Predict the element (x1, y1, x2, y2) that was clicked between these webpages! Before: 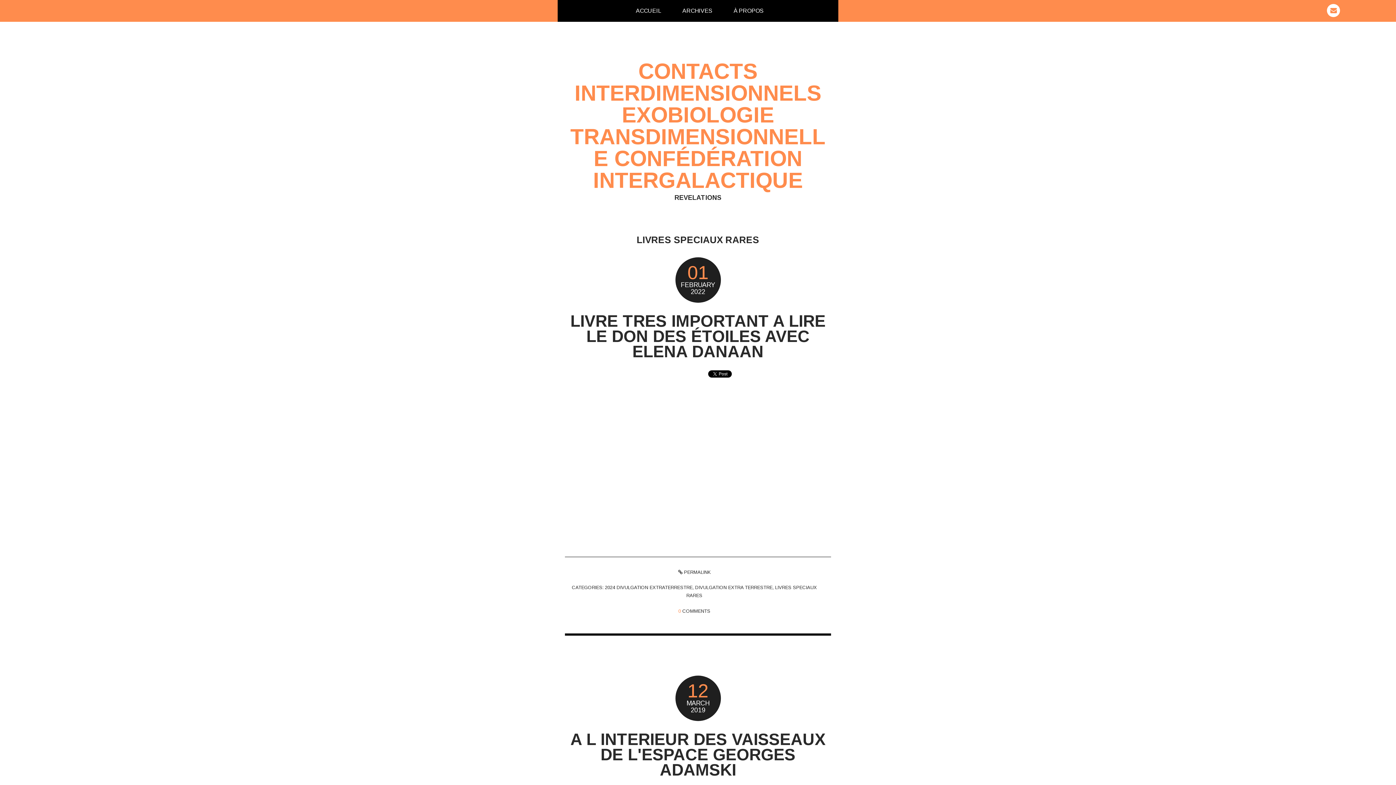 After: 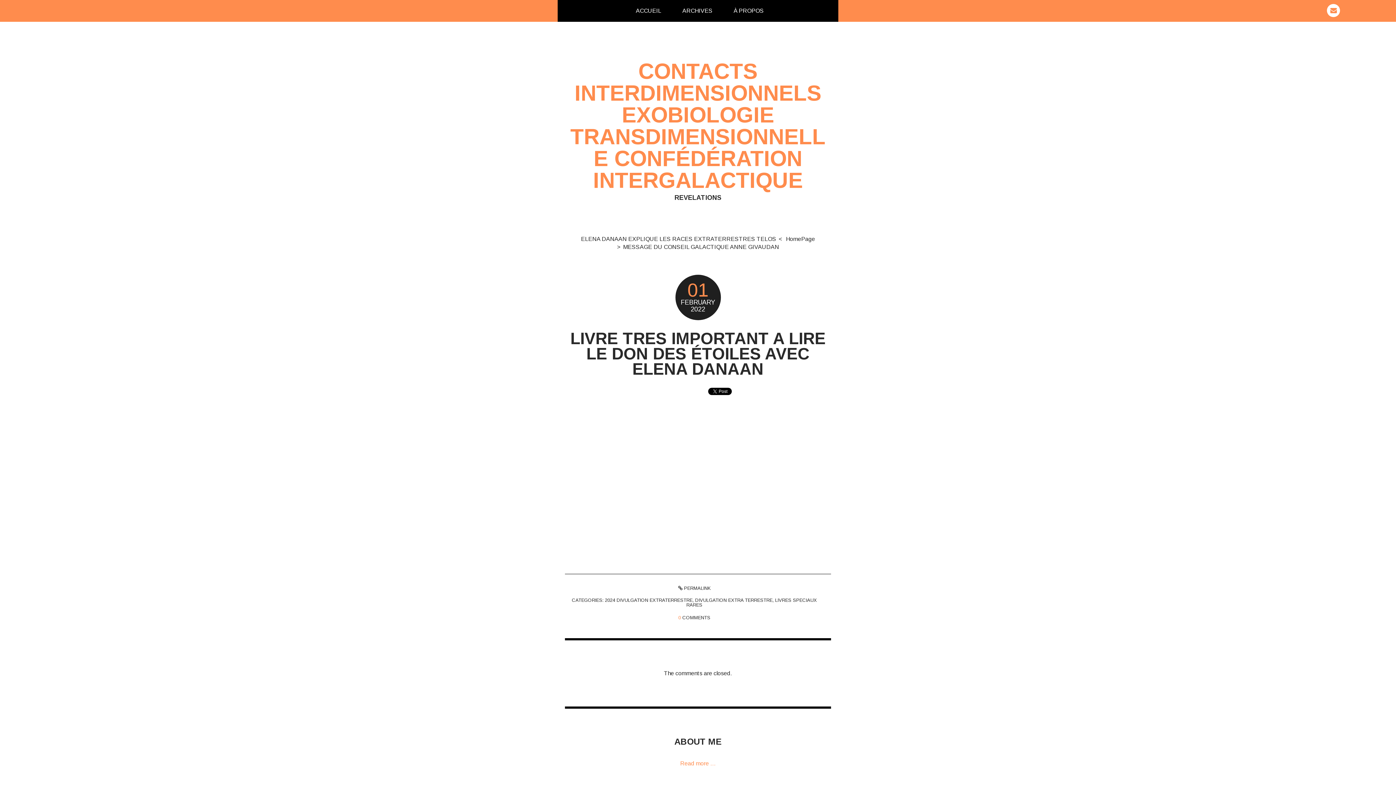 Action: bbox: (678, 569, 710, 575) label:  PERMALINK